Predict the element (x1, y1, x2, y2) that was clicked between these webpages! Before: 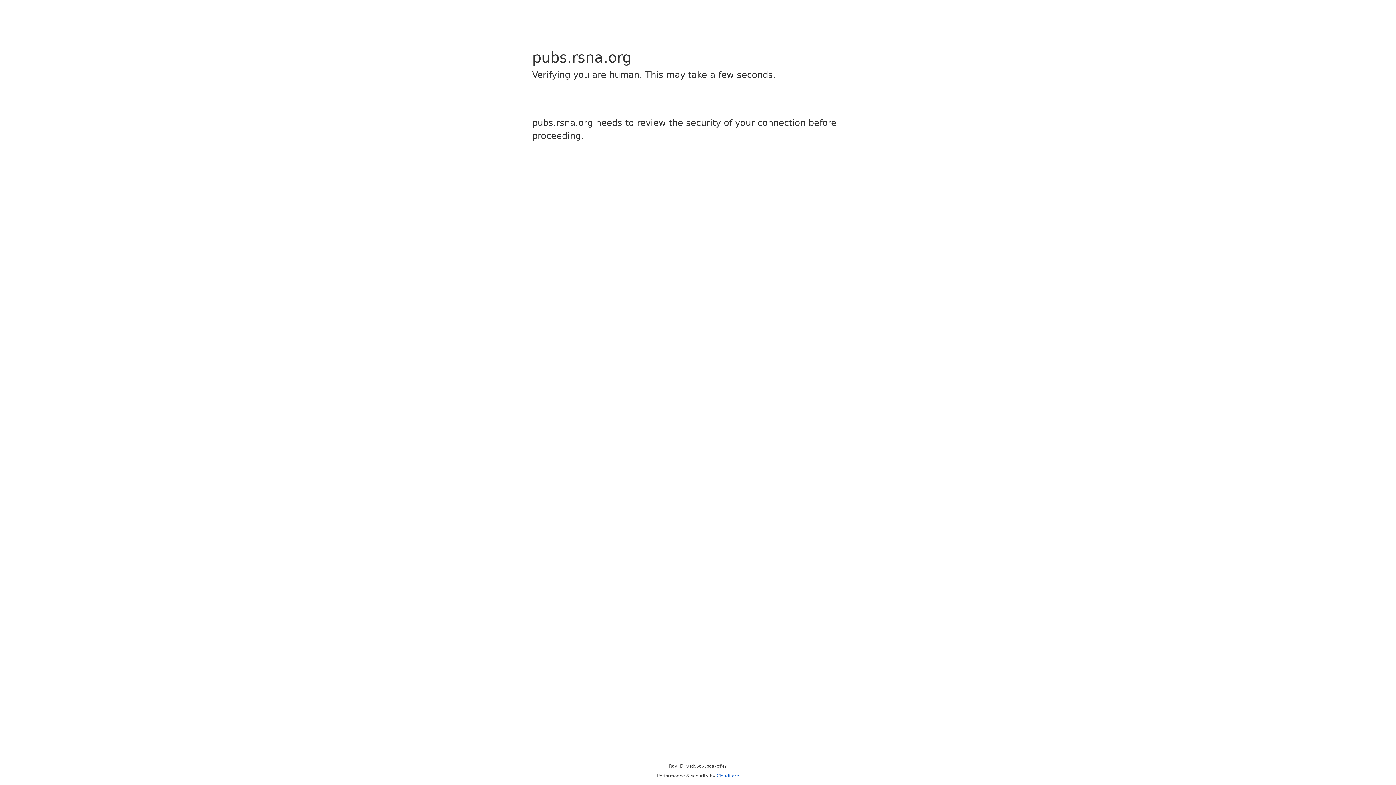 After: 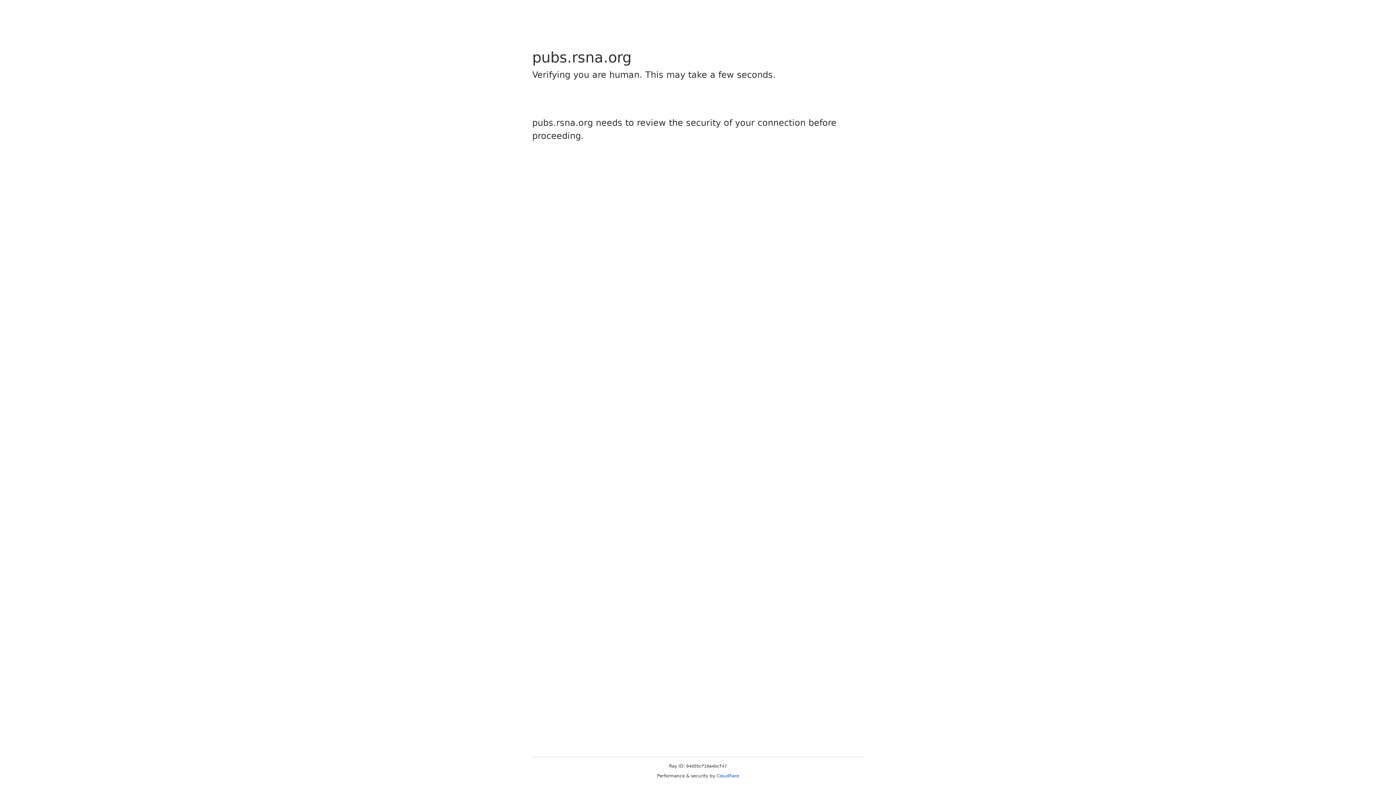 Action: label: Cloudflare bbox: (716, 773, 739, 778)